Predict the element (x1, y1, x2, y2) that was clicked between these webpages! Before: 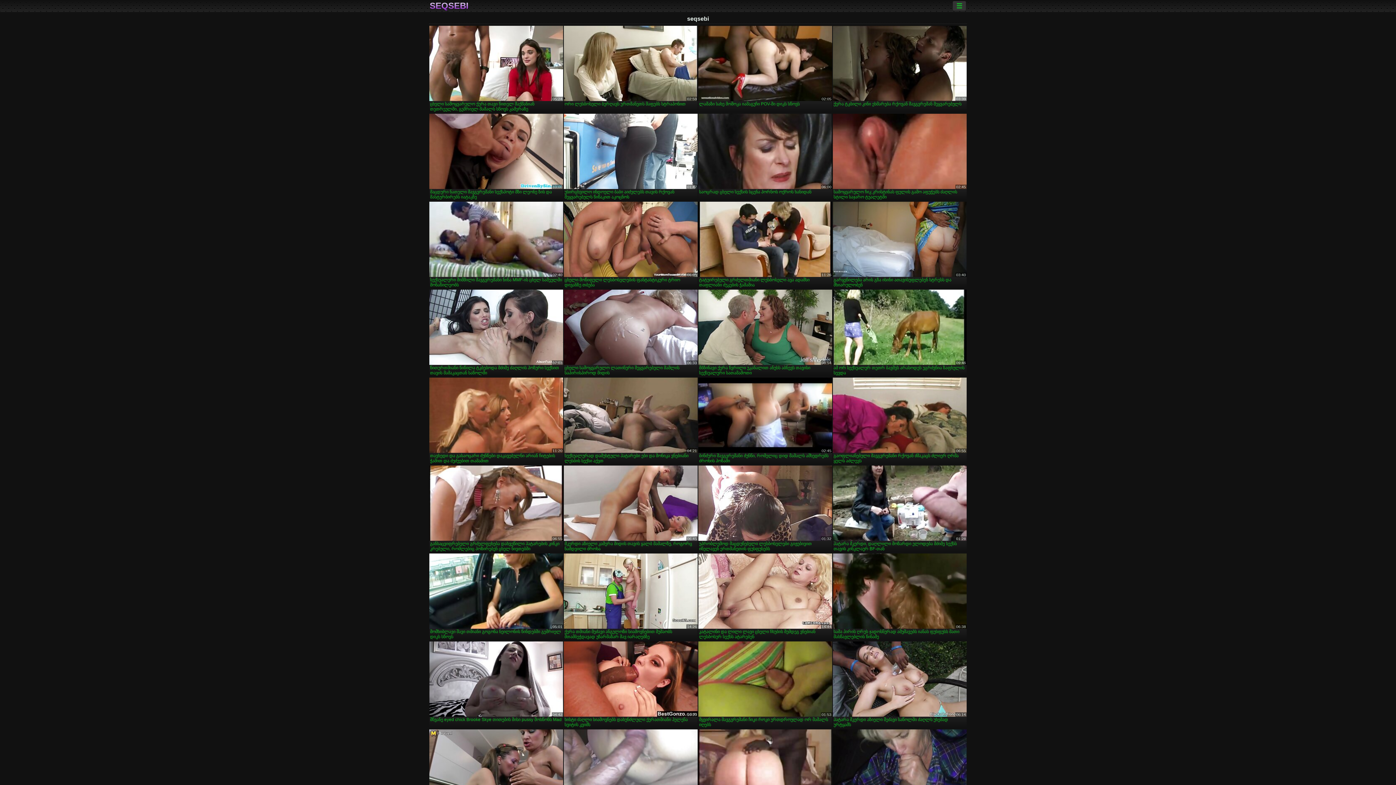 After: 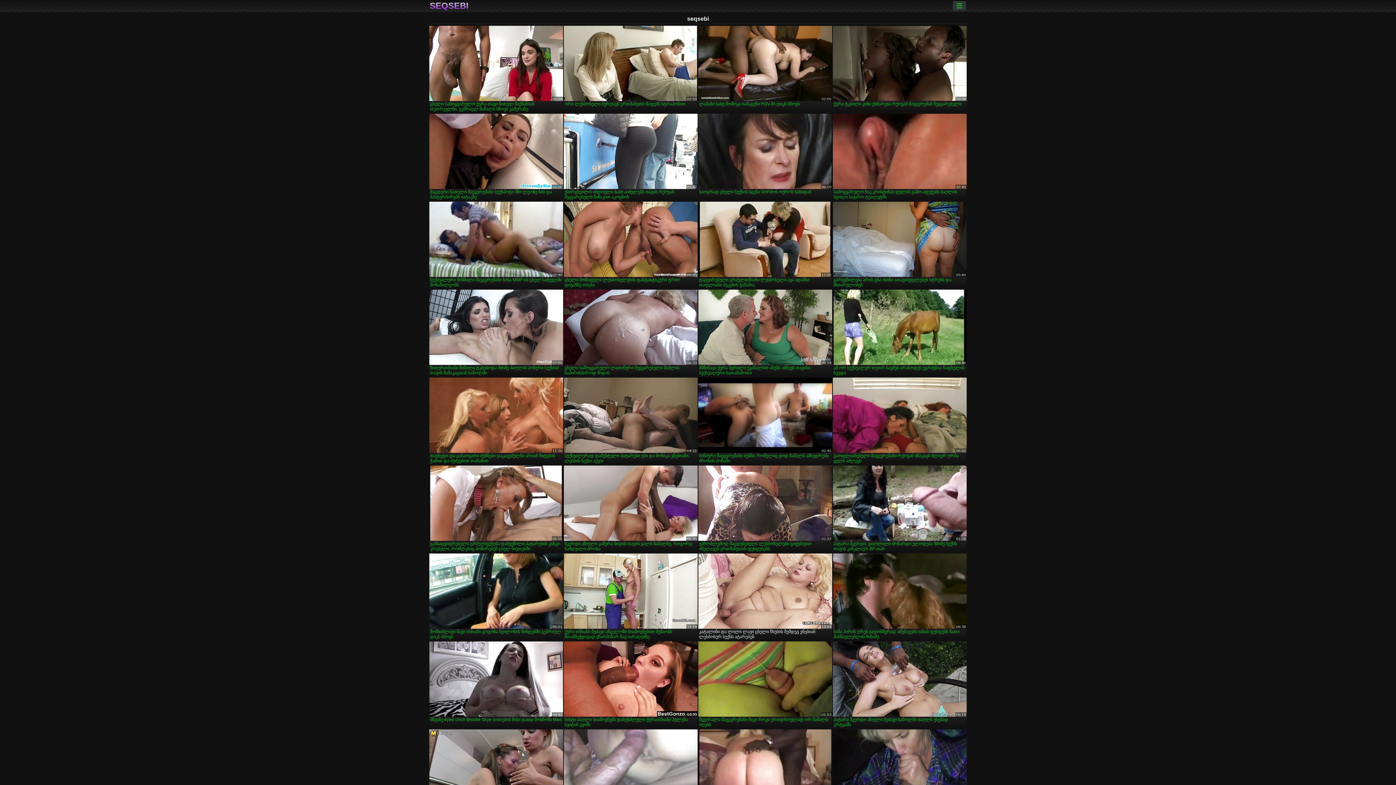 Action: label: კატალინი და ლილი ლავი ცხელი ჩხუბის შემდეგ ვნებიან ლესბოსურ სექსს ატარებენ bbox: (698, 553, 832, 640)